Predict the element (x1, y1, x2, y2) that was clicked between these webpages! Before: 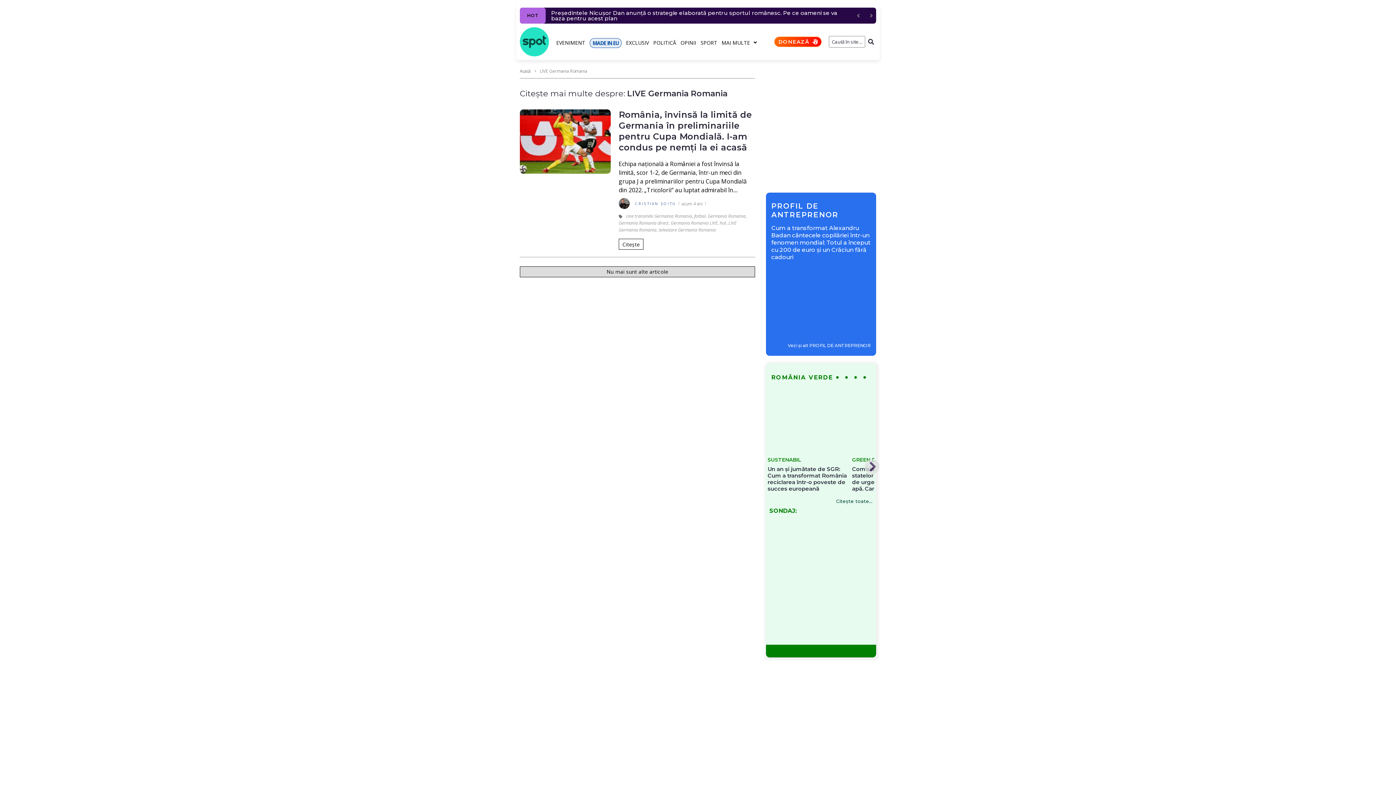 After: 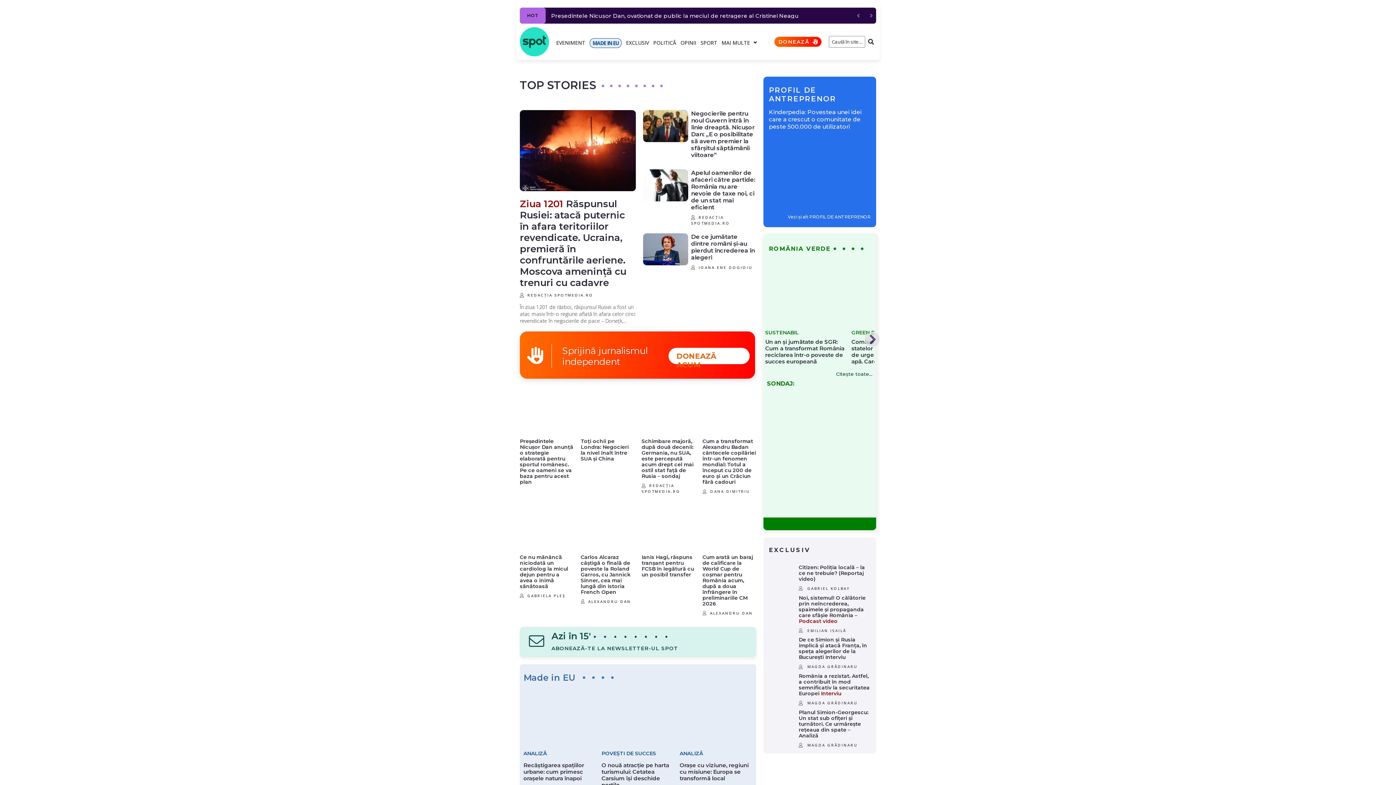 Action: bbox: (520, 27, 549, 56)